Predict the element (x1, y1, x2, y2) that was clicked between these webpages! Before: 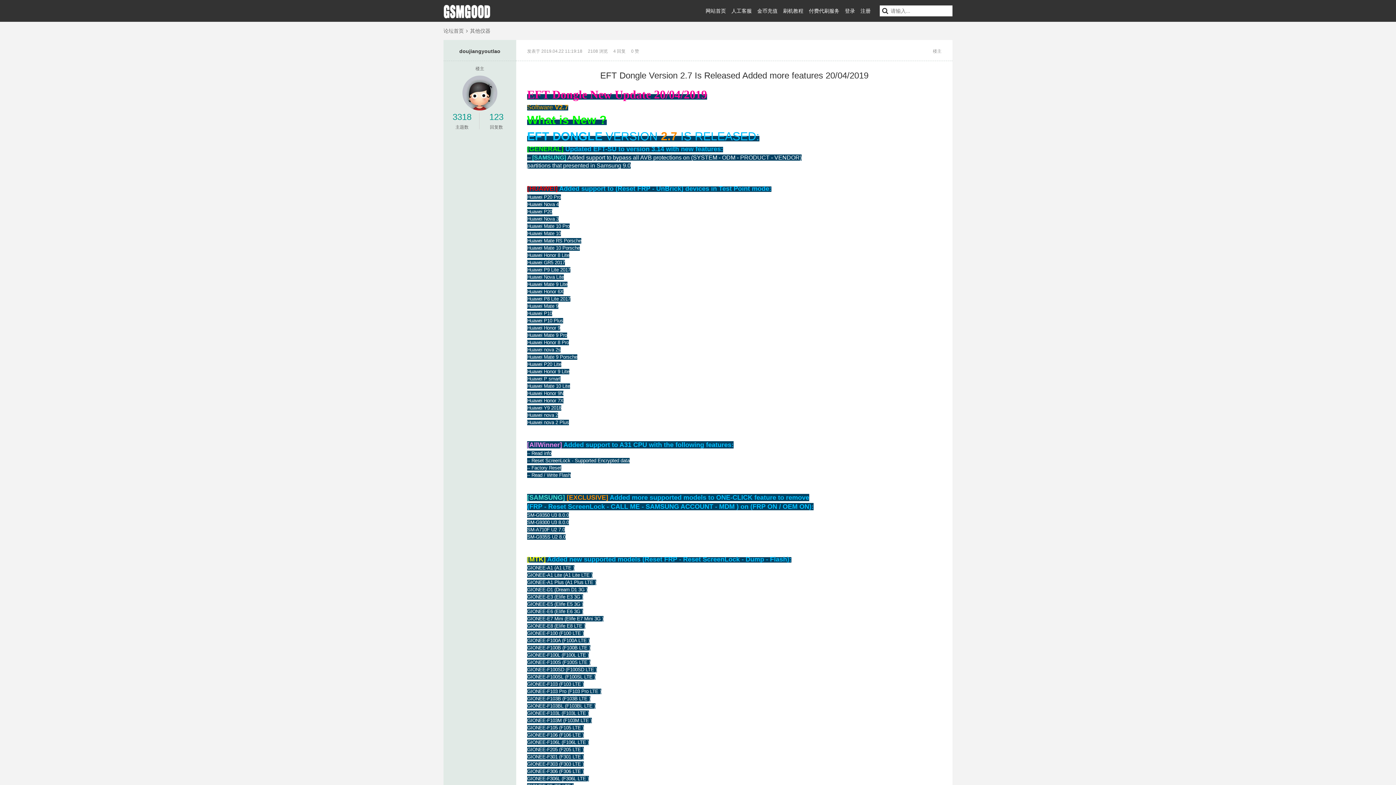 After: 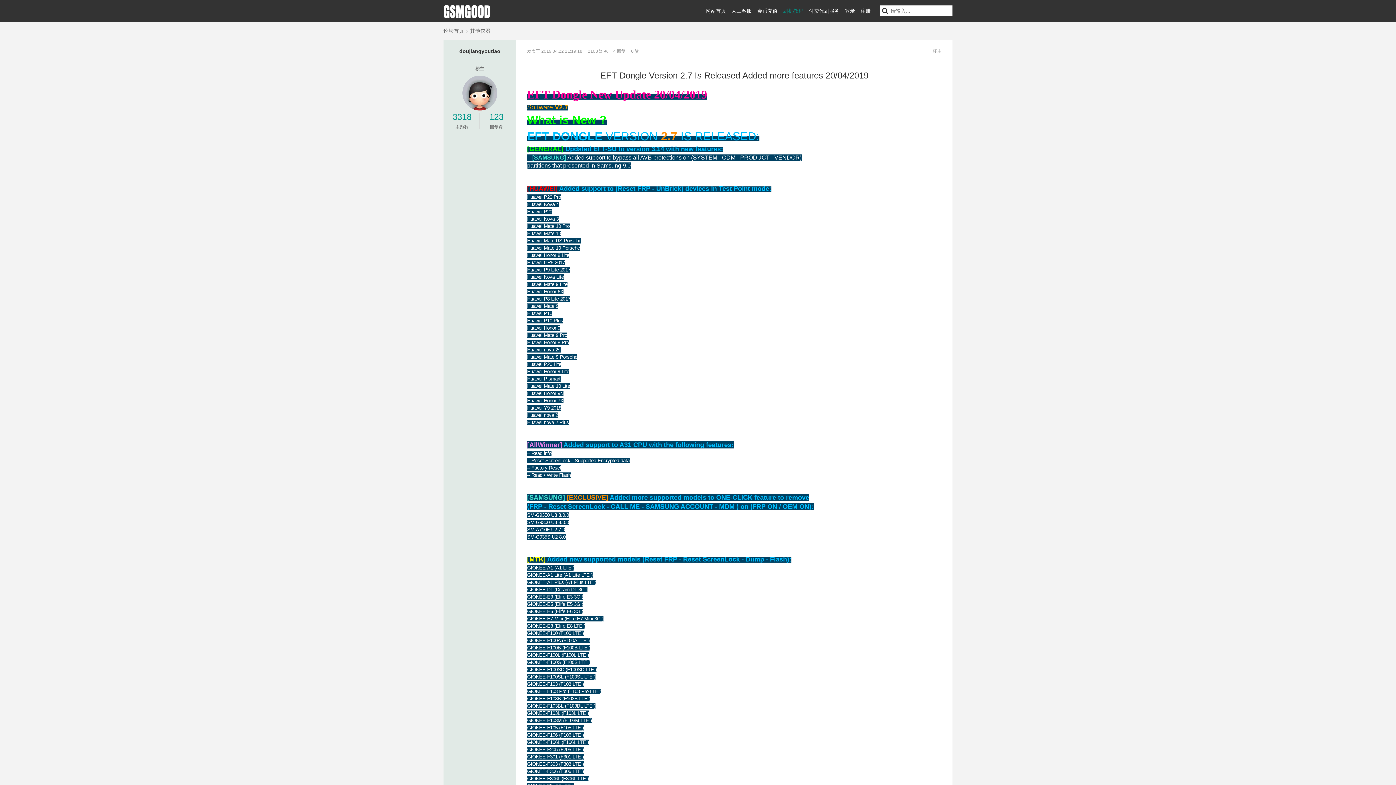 Action: label: 刷机教程 bbox: (783, 8, 803, 13)